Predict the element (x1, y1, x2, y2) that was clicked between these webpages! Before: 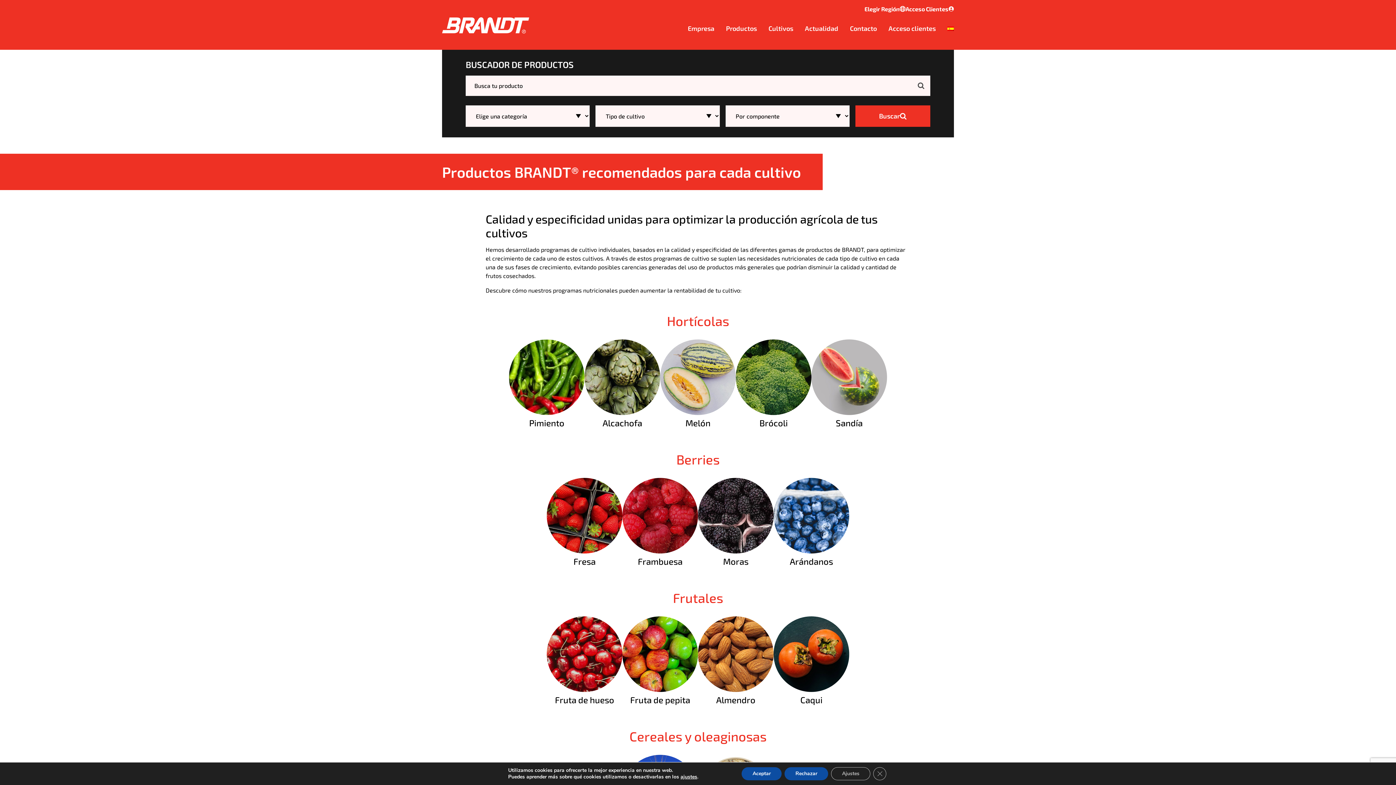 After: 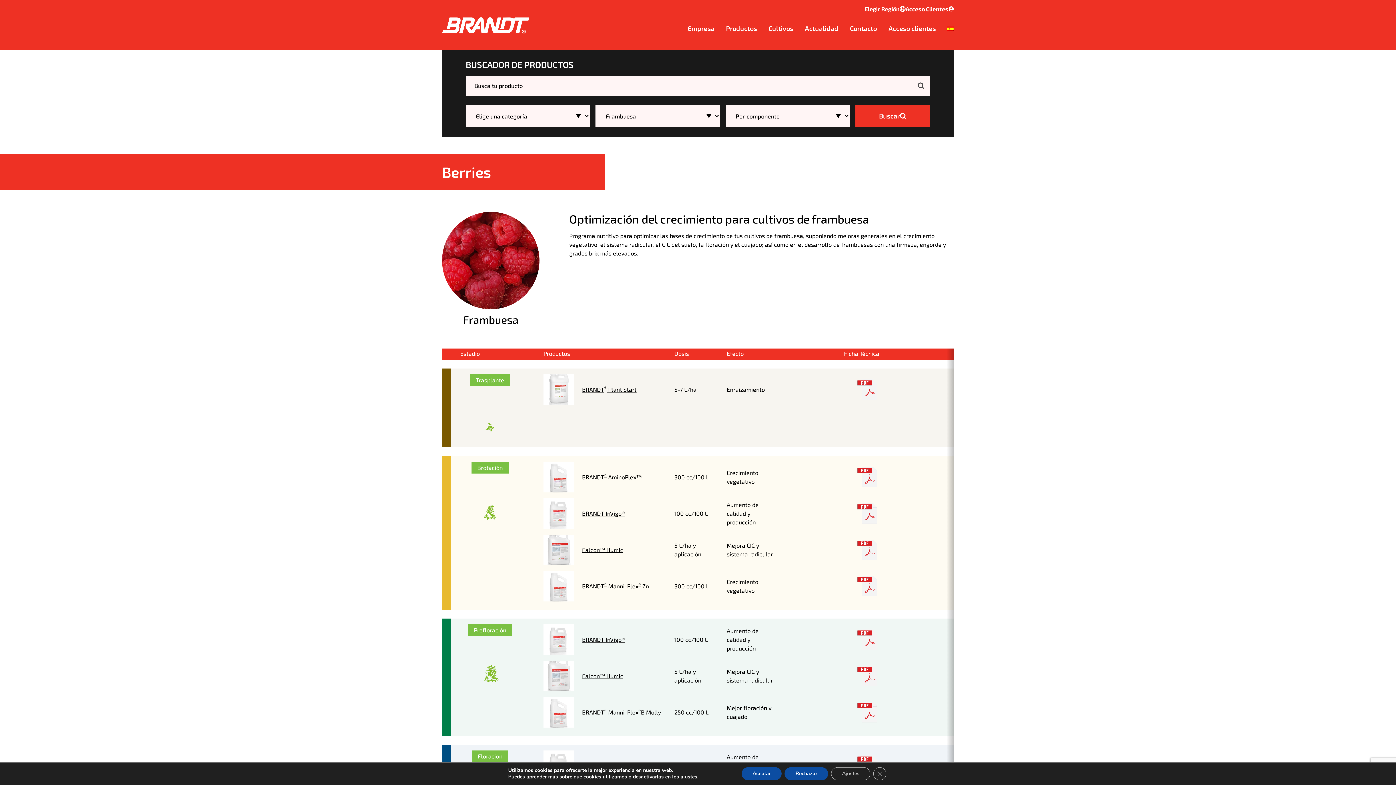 Action: label: Frambuesa bbox: (622, 478, 698, 566)